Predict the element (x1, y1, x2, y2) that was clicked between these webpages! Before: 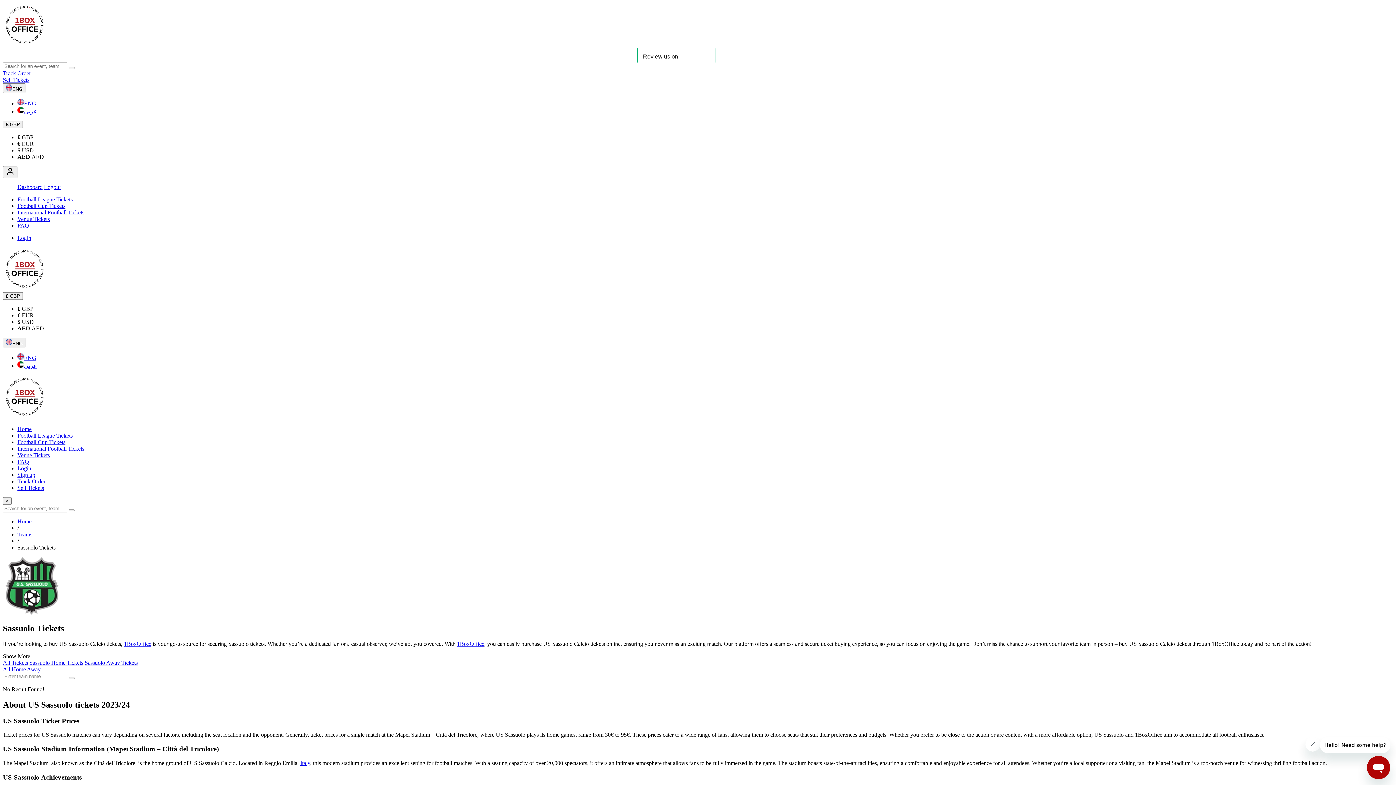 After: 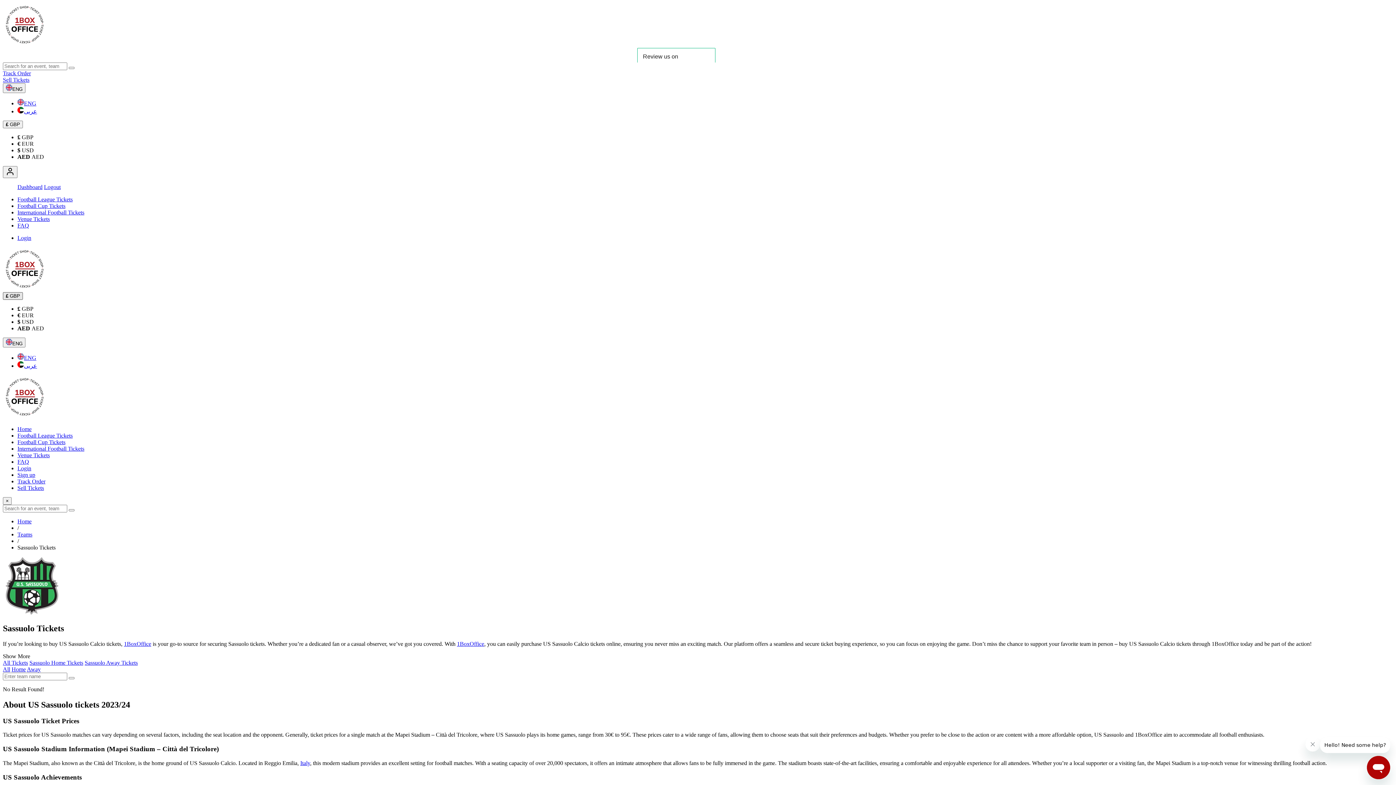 Action: bbox: (2, 292, 22, 300) label: £ GBP